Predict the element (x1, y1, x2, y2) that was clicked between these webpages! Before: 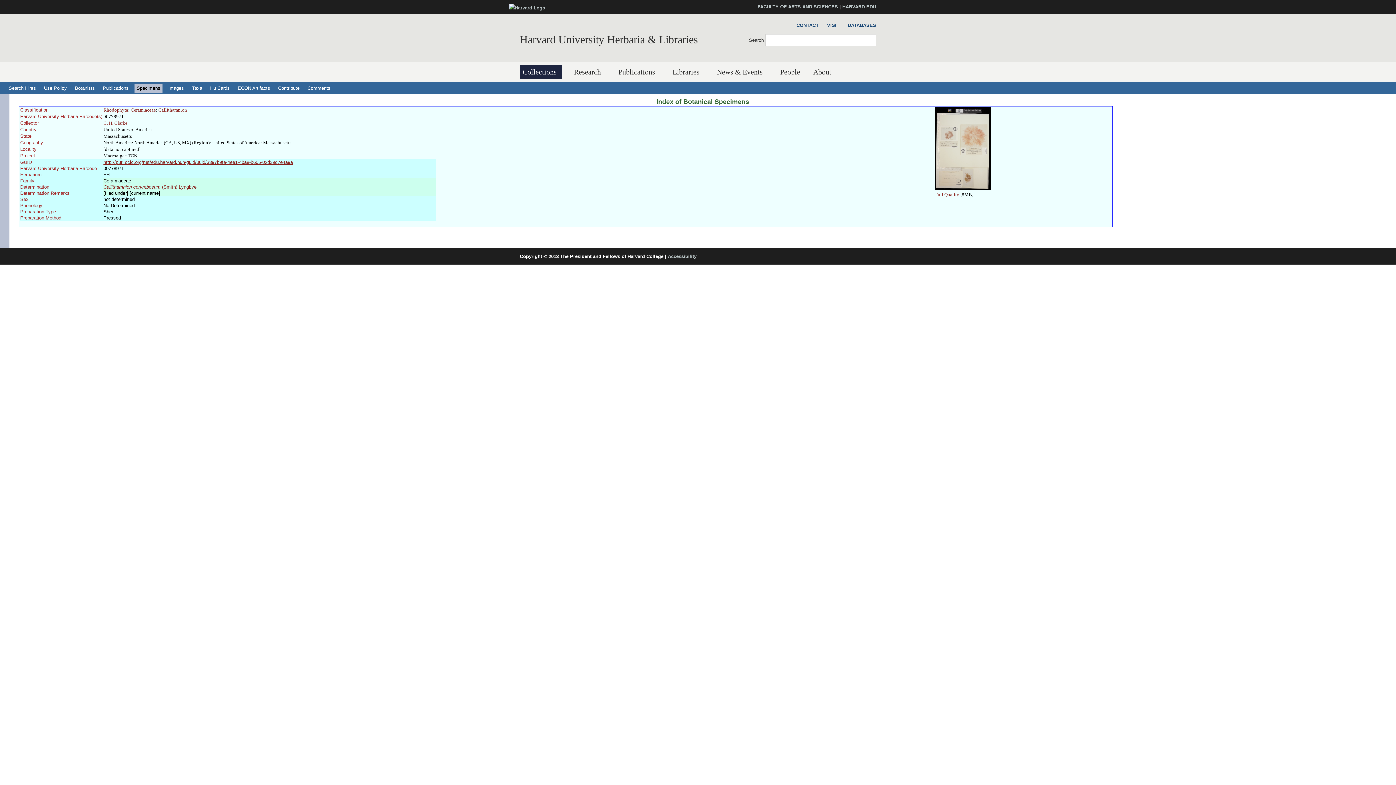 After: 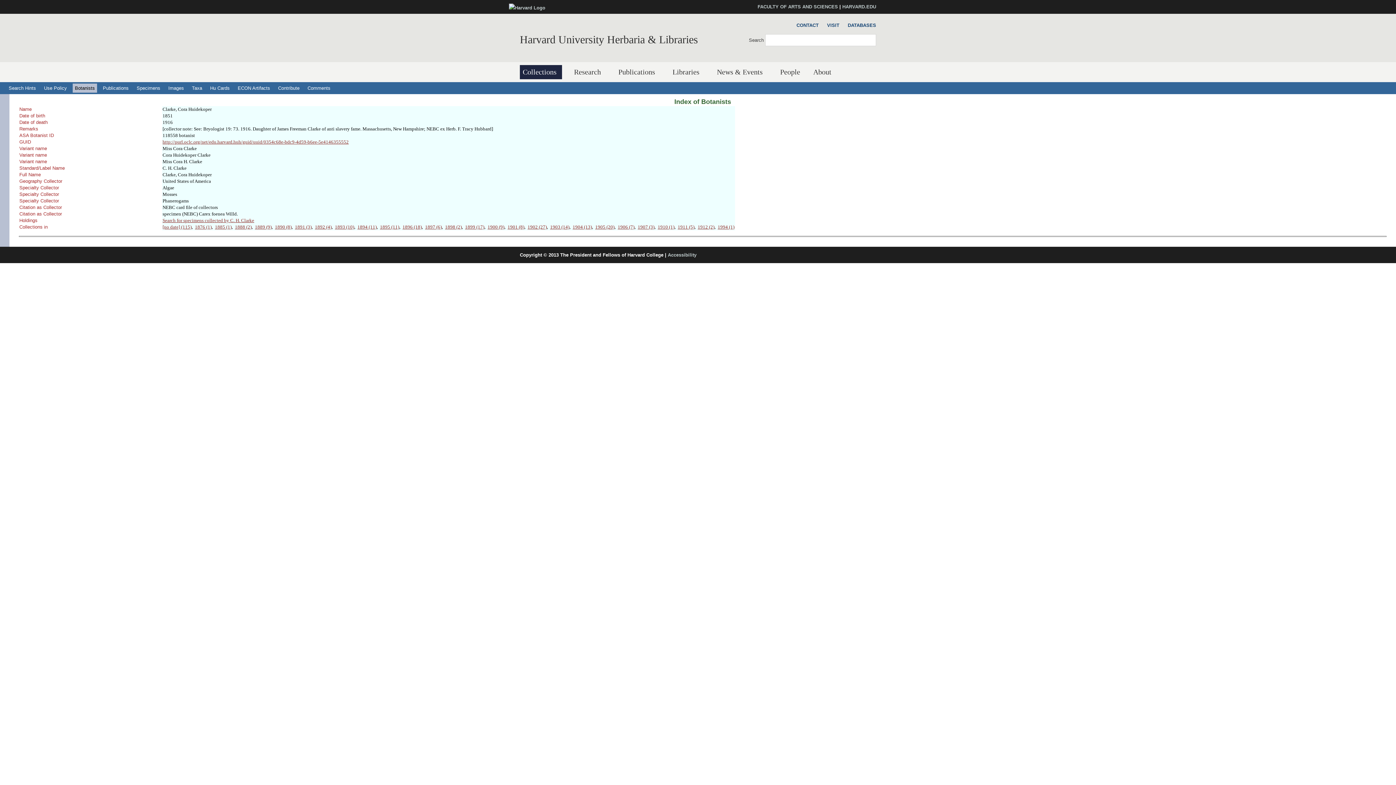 Action: bbox: (103, 120, 127, 125) label: C. H. Clarke